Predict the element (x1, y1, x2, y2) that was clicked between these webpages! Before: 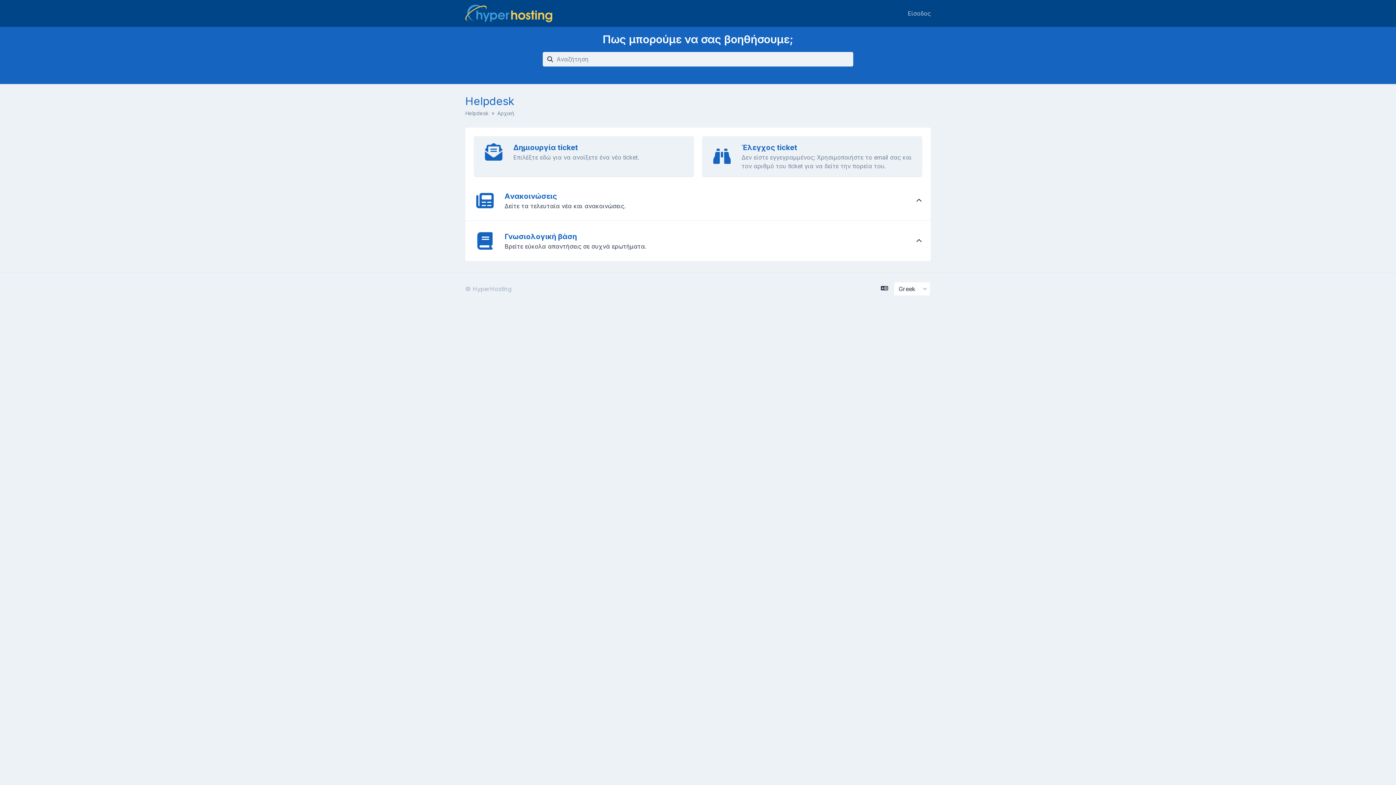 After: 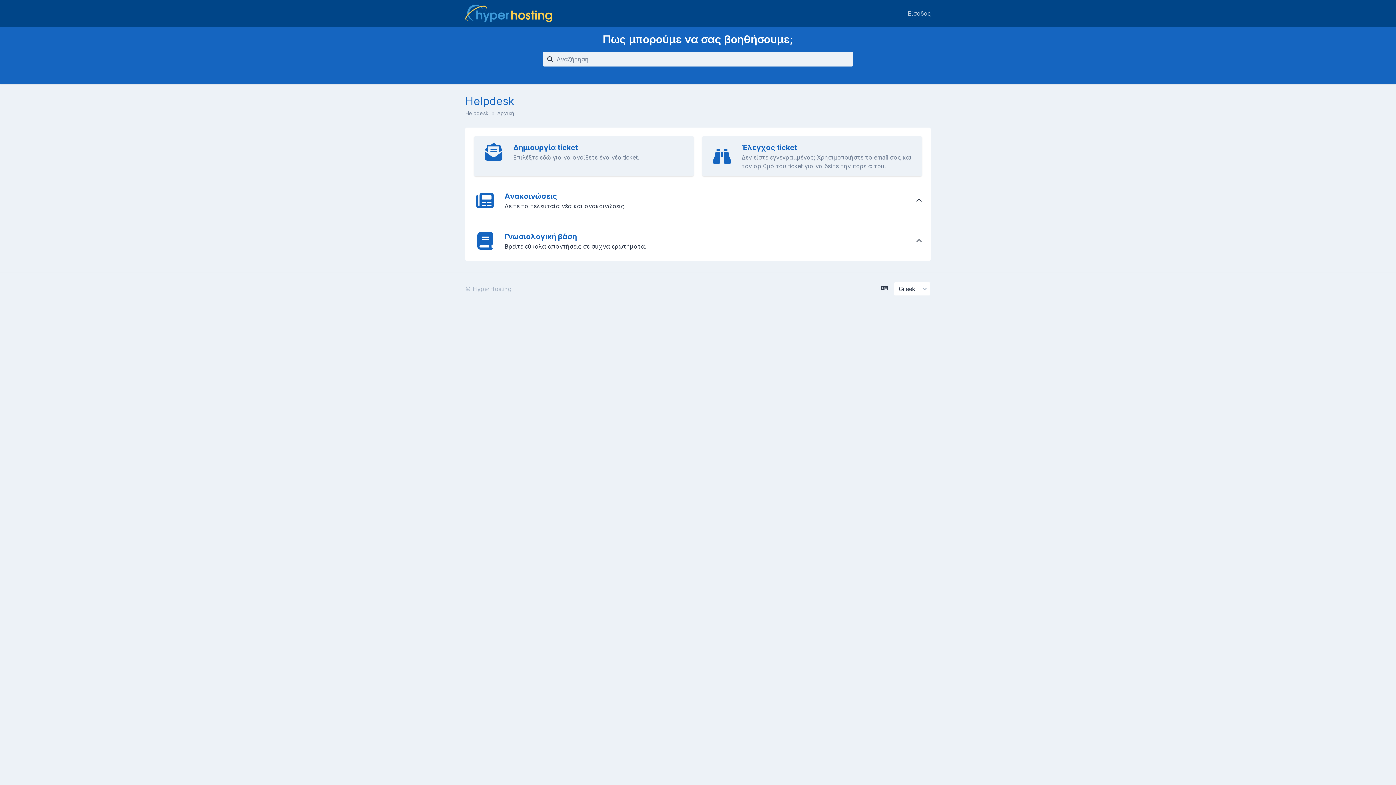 Action: bbox: (465, 9, 552, 16)